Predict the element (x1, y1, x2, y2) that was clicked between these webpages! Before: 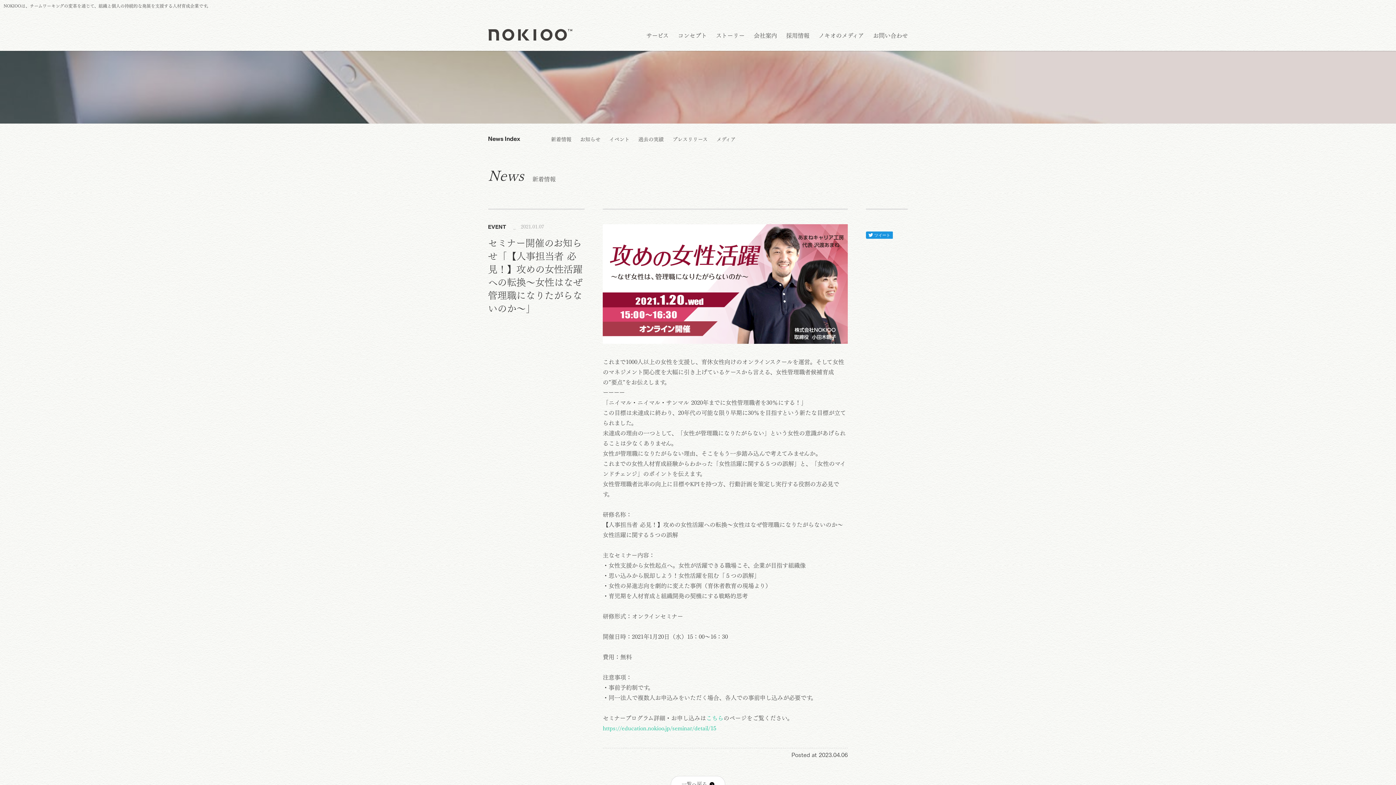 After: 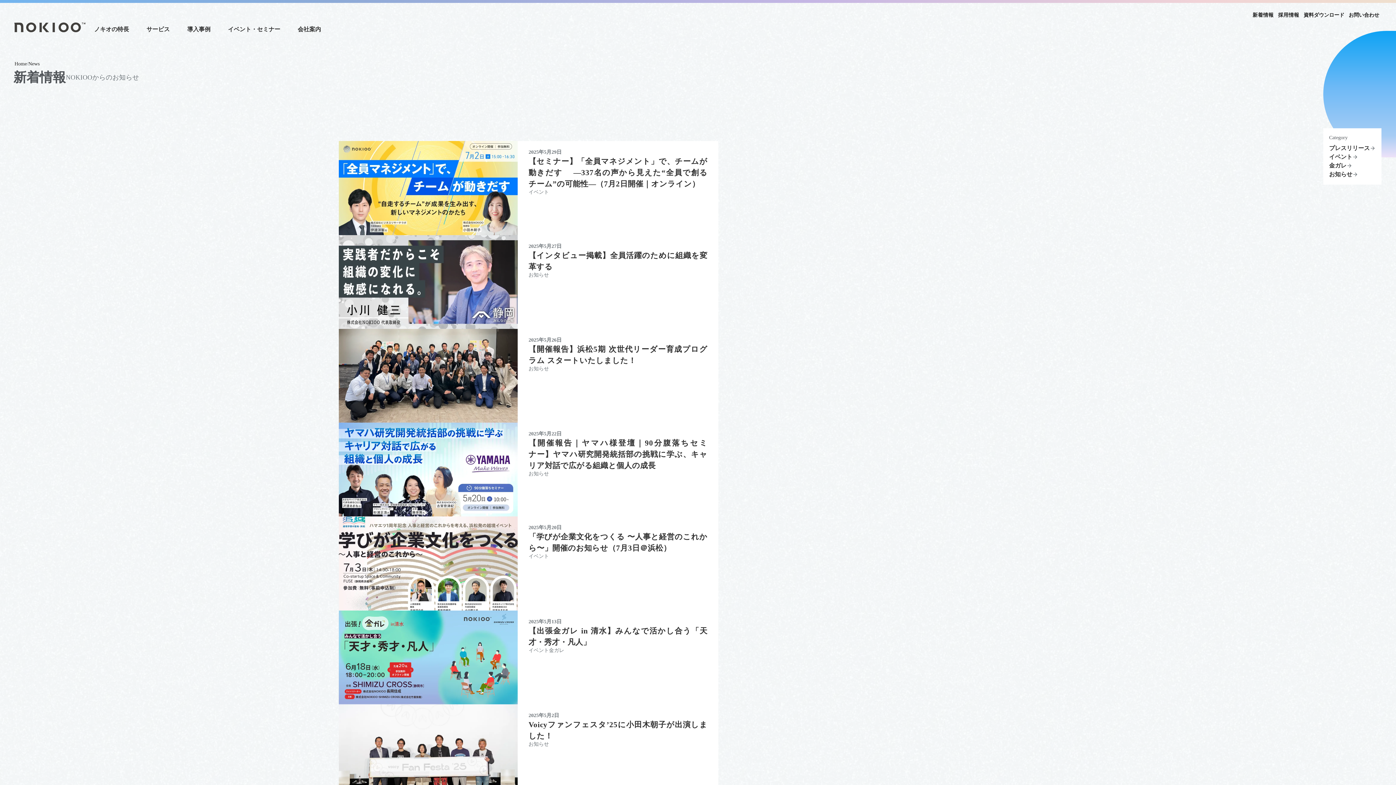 Action: label: 新着情報 bbox: (551, 136, 571, 143)